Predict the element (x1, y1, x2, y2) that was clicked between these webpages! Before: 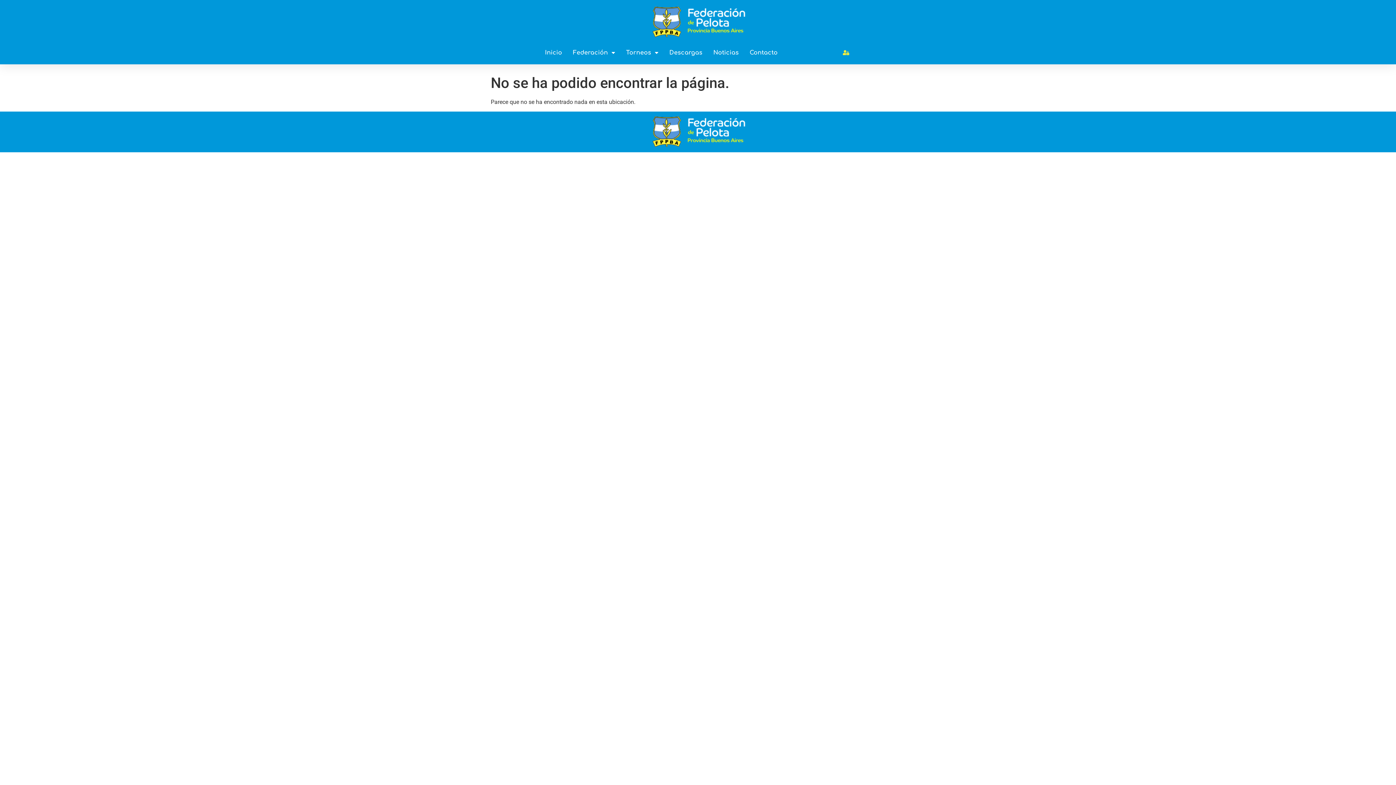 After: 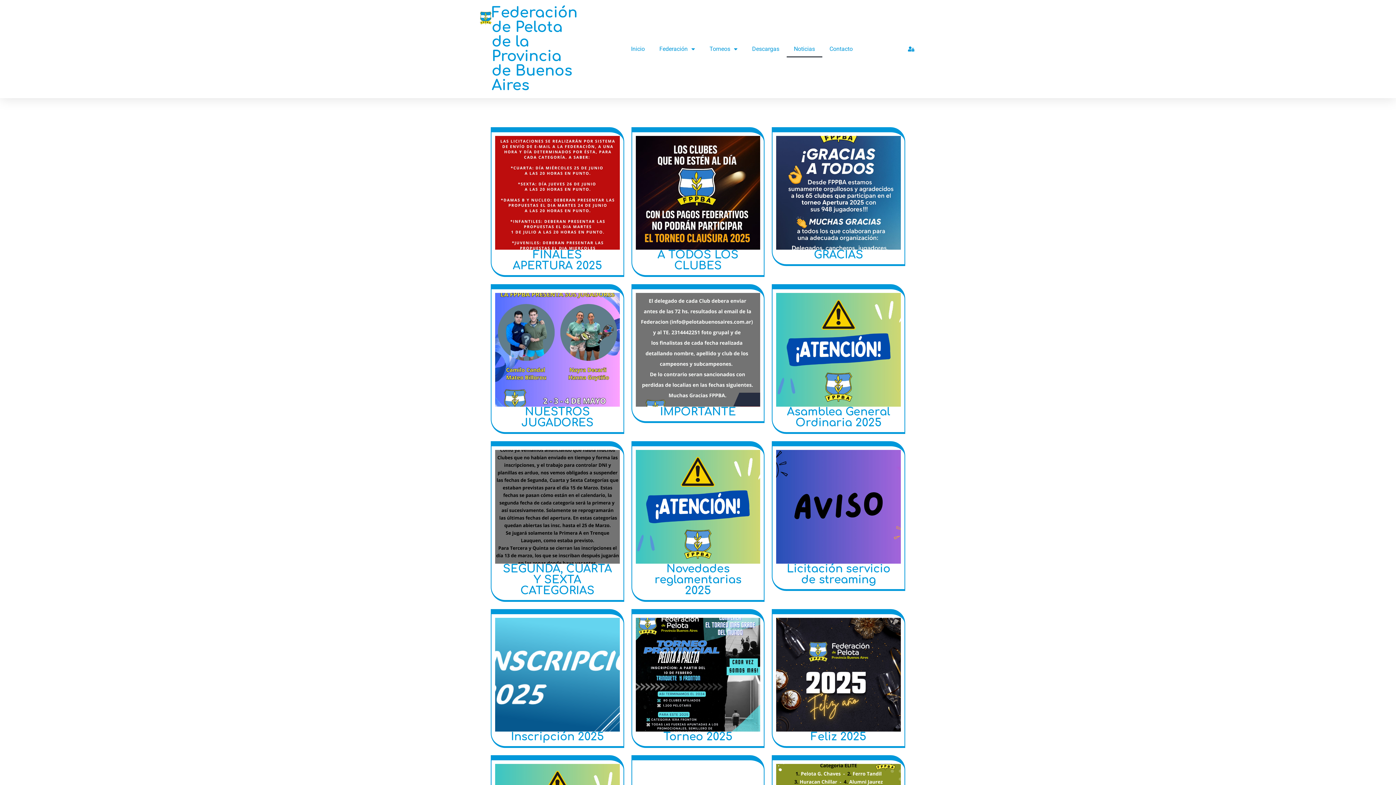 Action: label: Noticias bbox: (713, 44, 738, 61)